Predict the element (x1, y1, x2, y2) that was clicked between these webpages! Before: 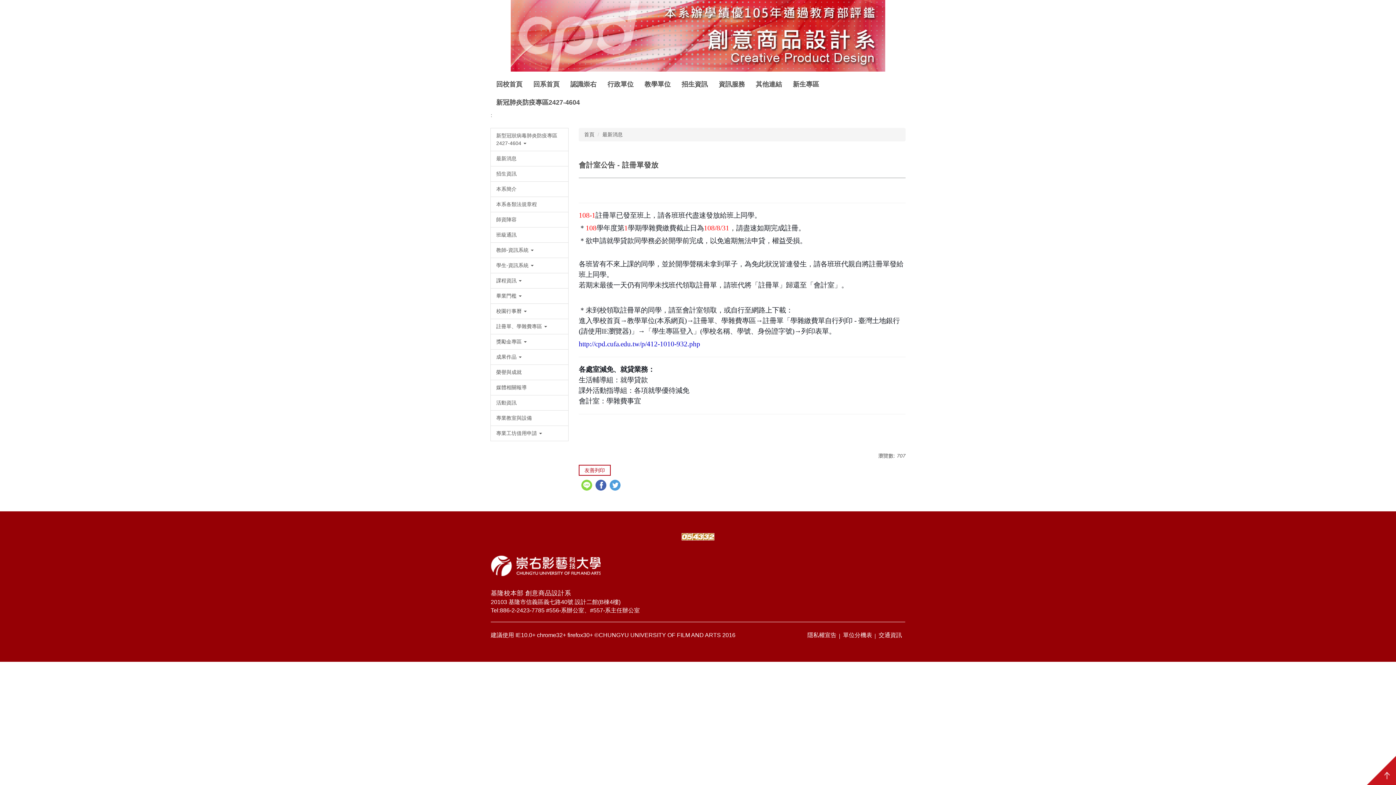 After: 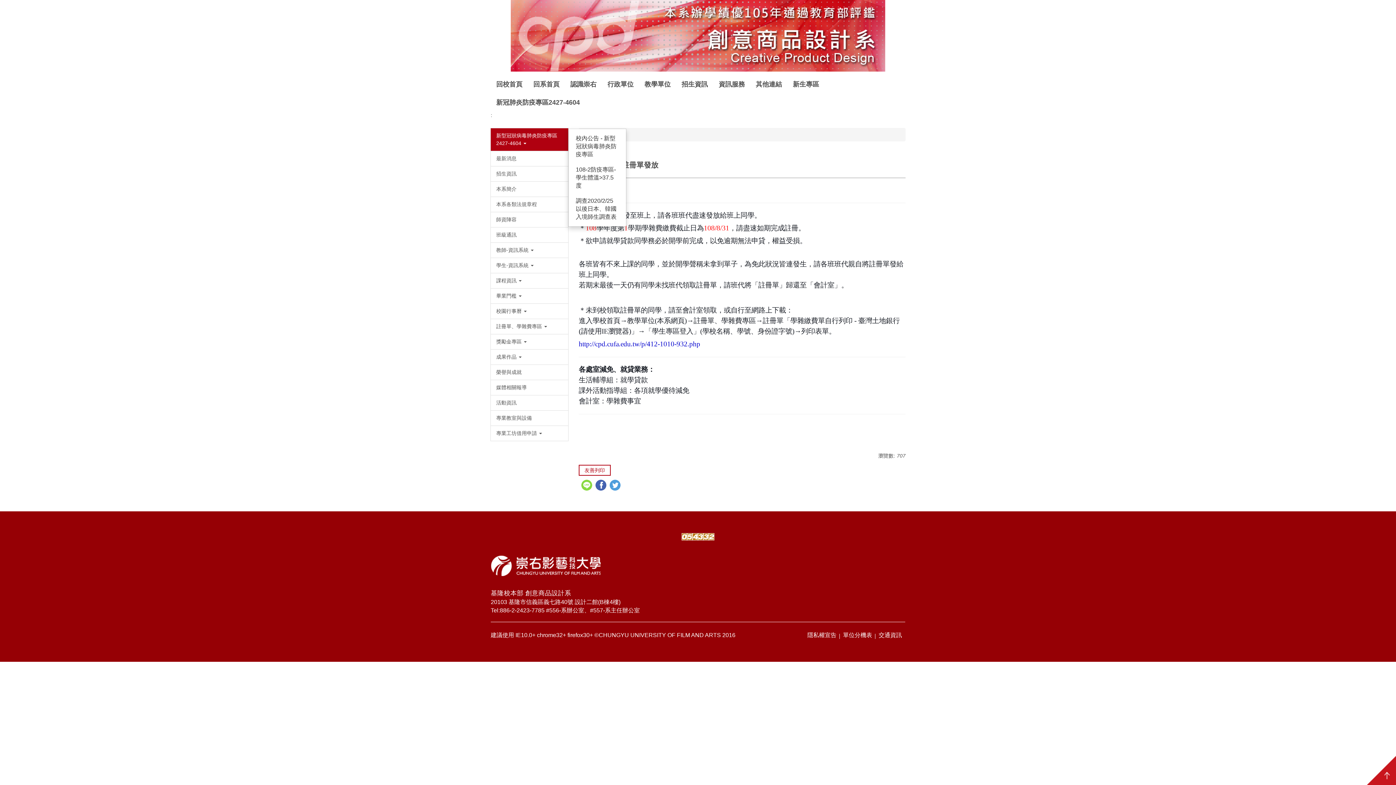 Action: label: 新型冠狀病毒肺炎防疫專區2427-4604  bbox: (490, 128, 568, 150)